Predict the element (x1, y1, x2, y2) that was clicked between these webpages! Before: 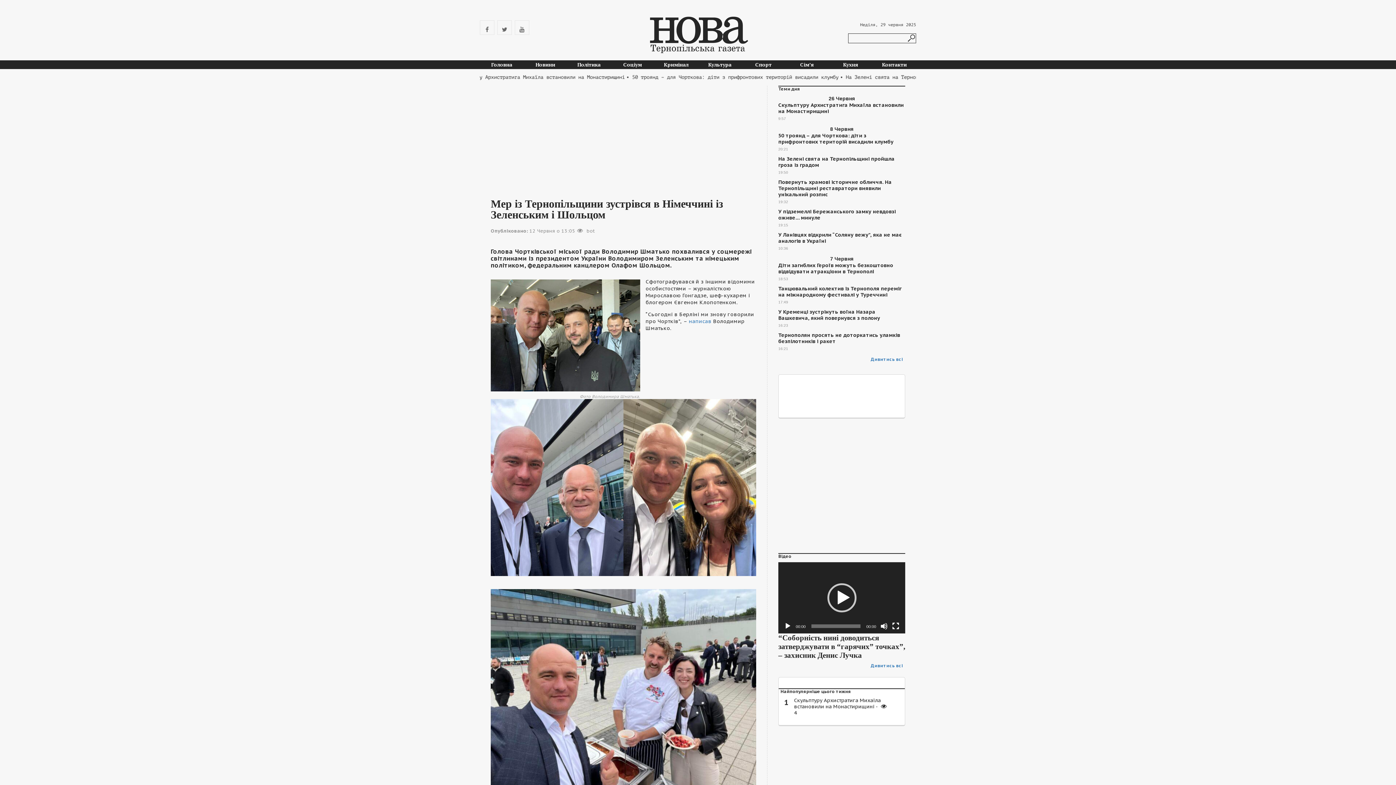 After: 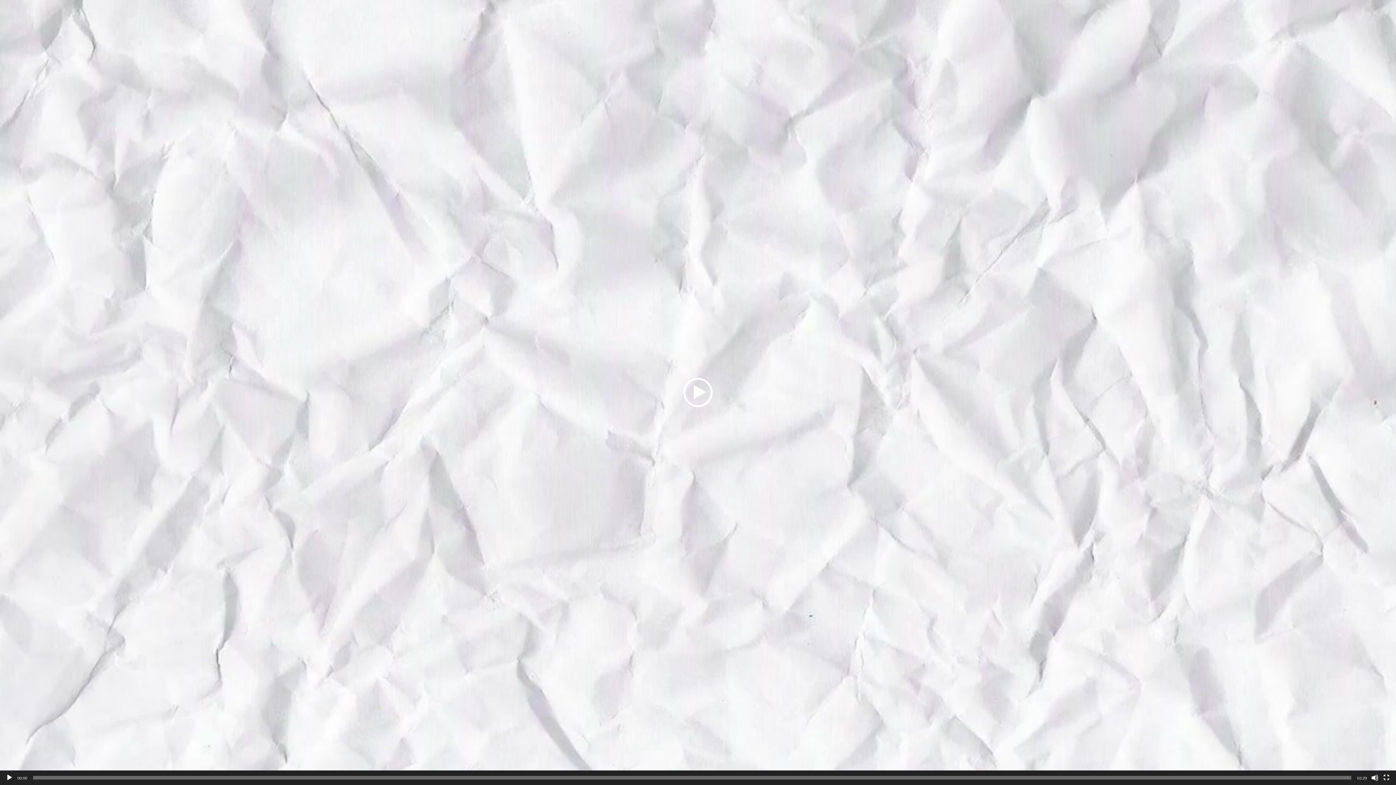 Action: bbox: (892, 623, 899, 630) label: Повний екран